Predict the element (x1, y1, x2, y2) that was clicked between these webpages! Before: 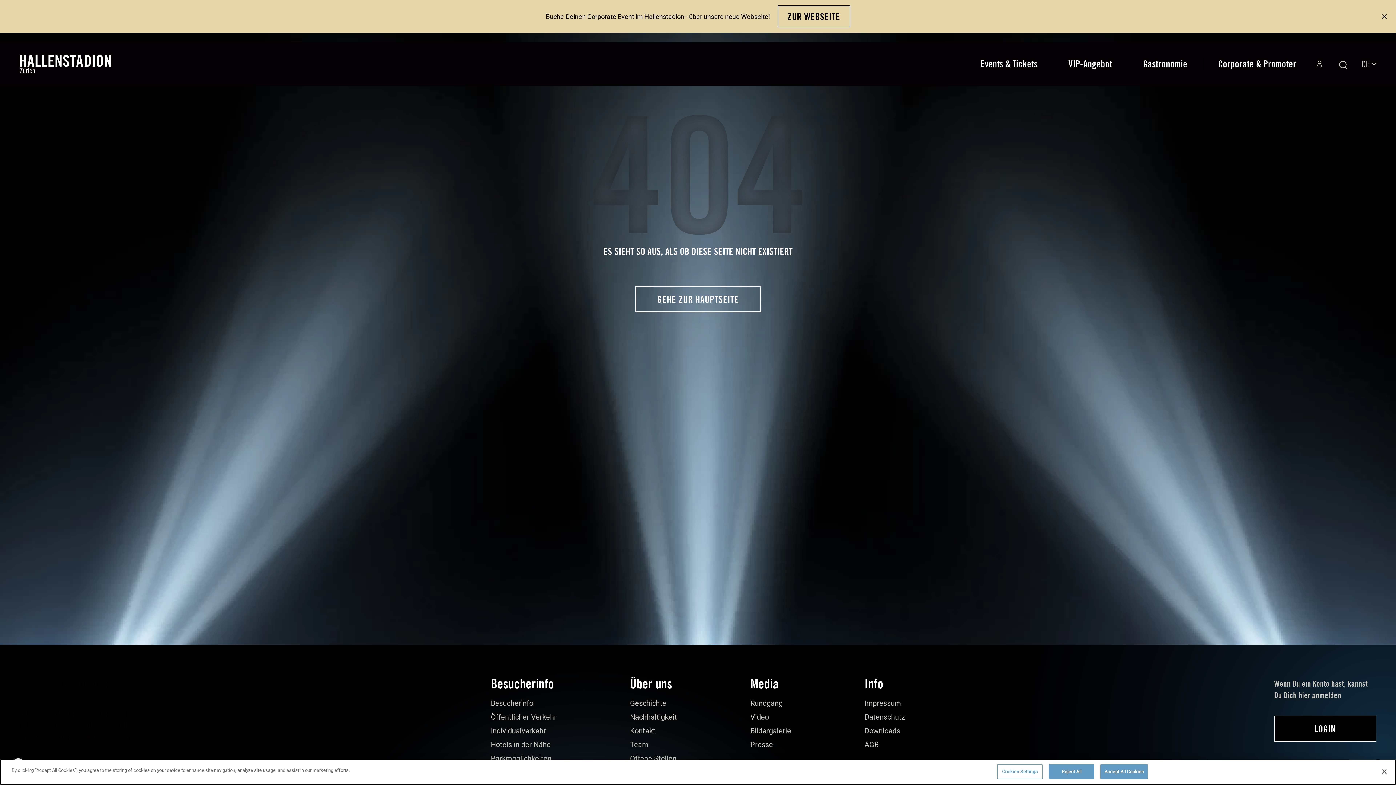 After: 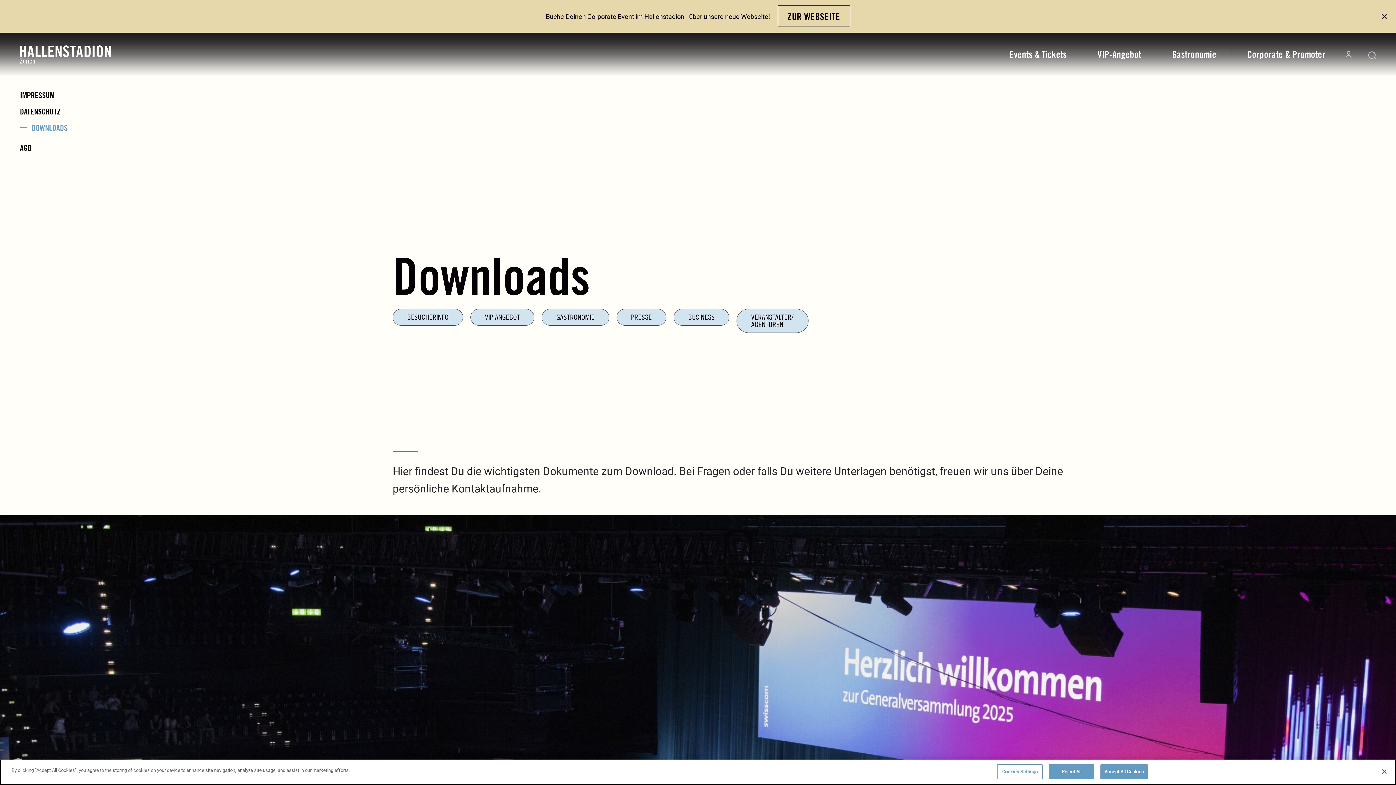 Action: label: Down­loads bbox: (864, 726, 900, 735)